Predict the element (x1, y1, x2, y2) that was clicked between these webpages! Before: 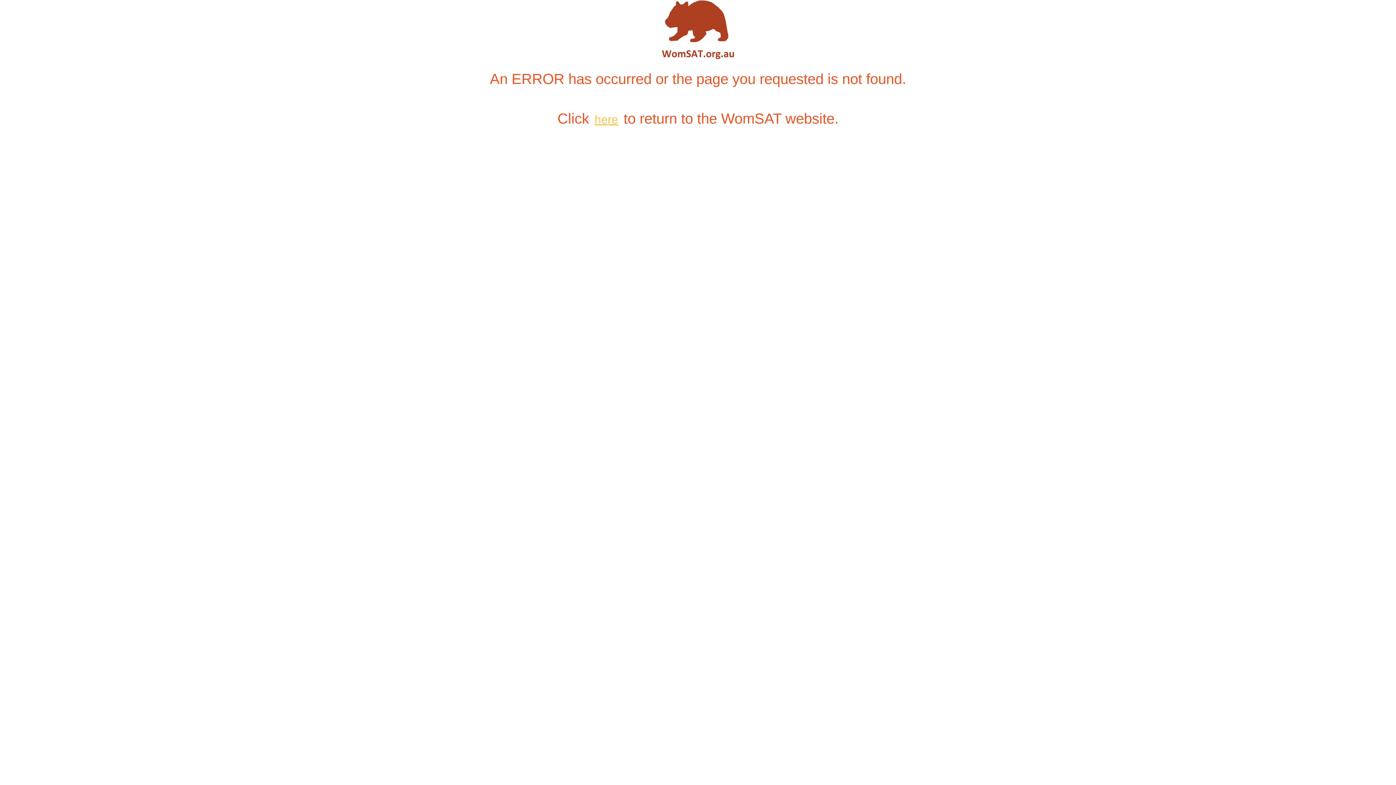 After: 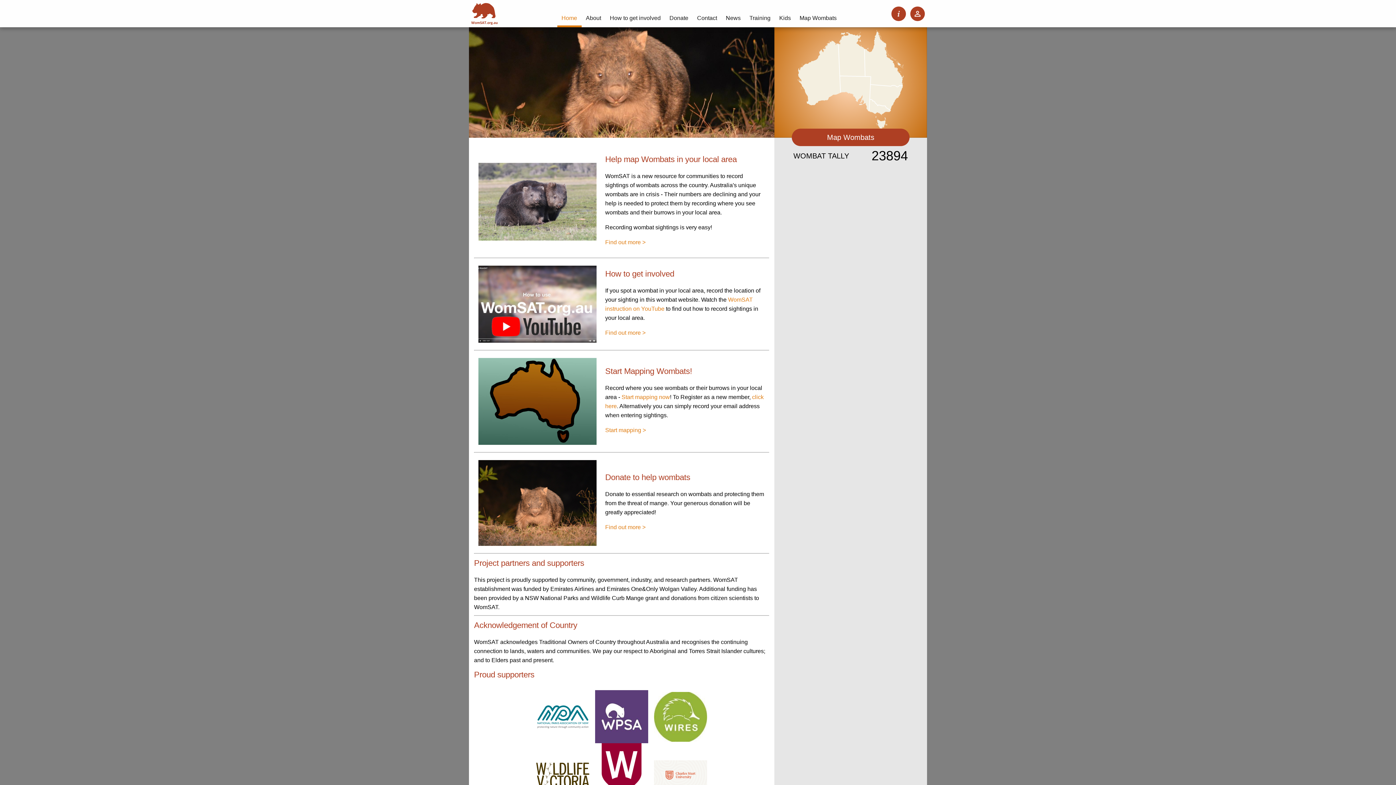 Action: bbox: (593, 111, 619, 127) label: here